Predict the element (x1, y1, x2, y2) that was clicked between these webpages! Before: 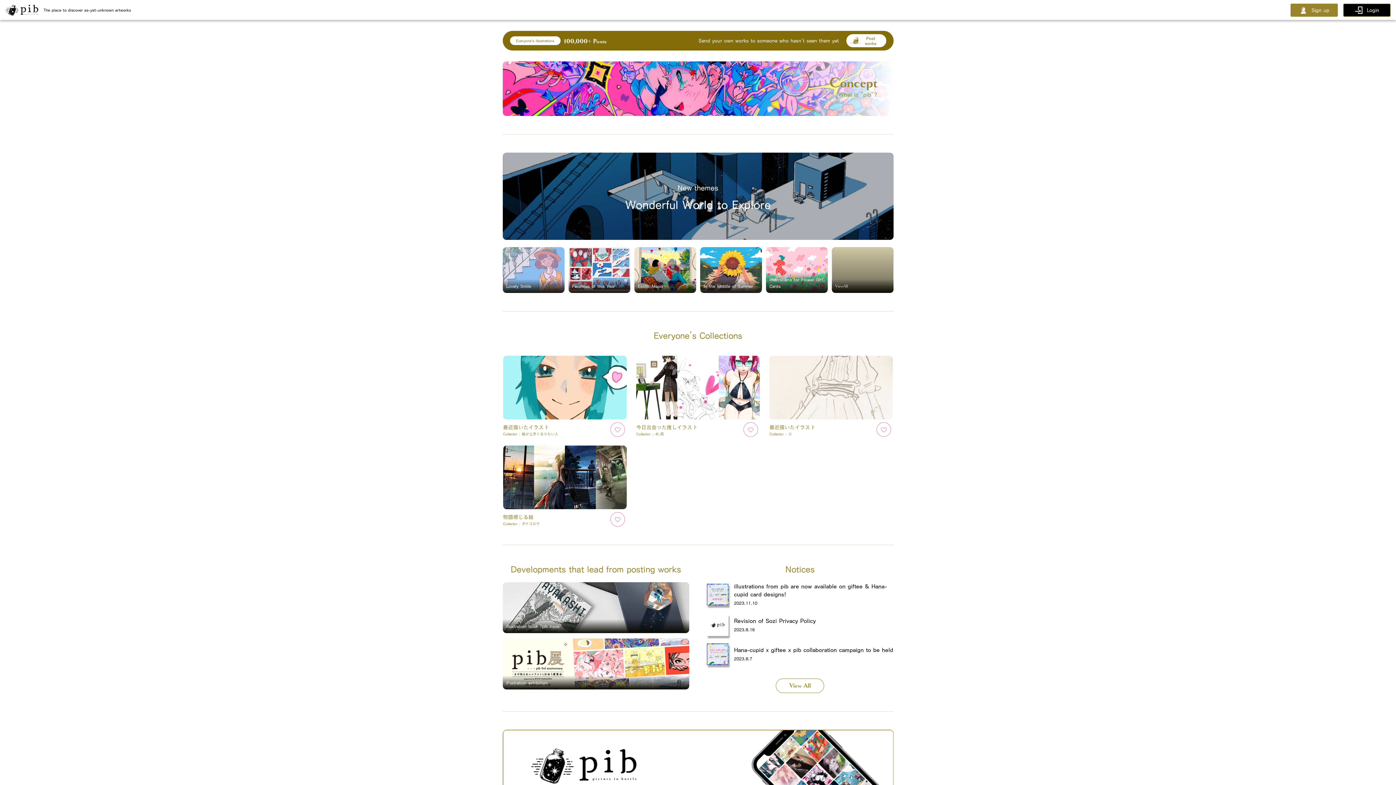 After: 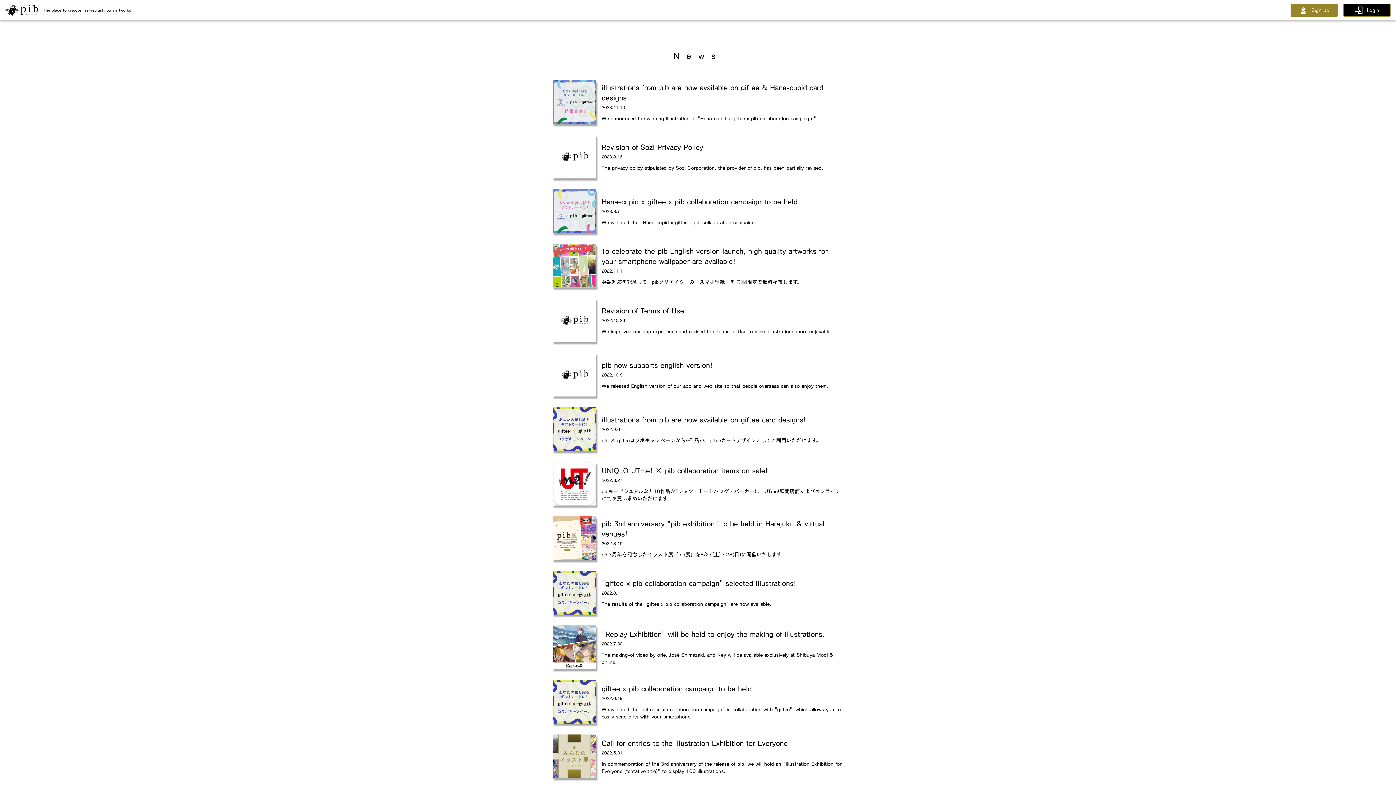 Action: bbox: (776, 678, 824, 693) label: View All